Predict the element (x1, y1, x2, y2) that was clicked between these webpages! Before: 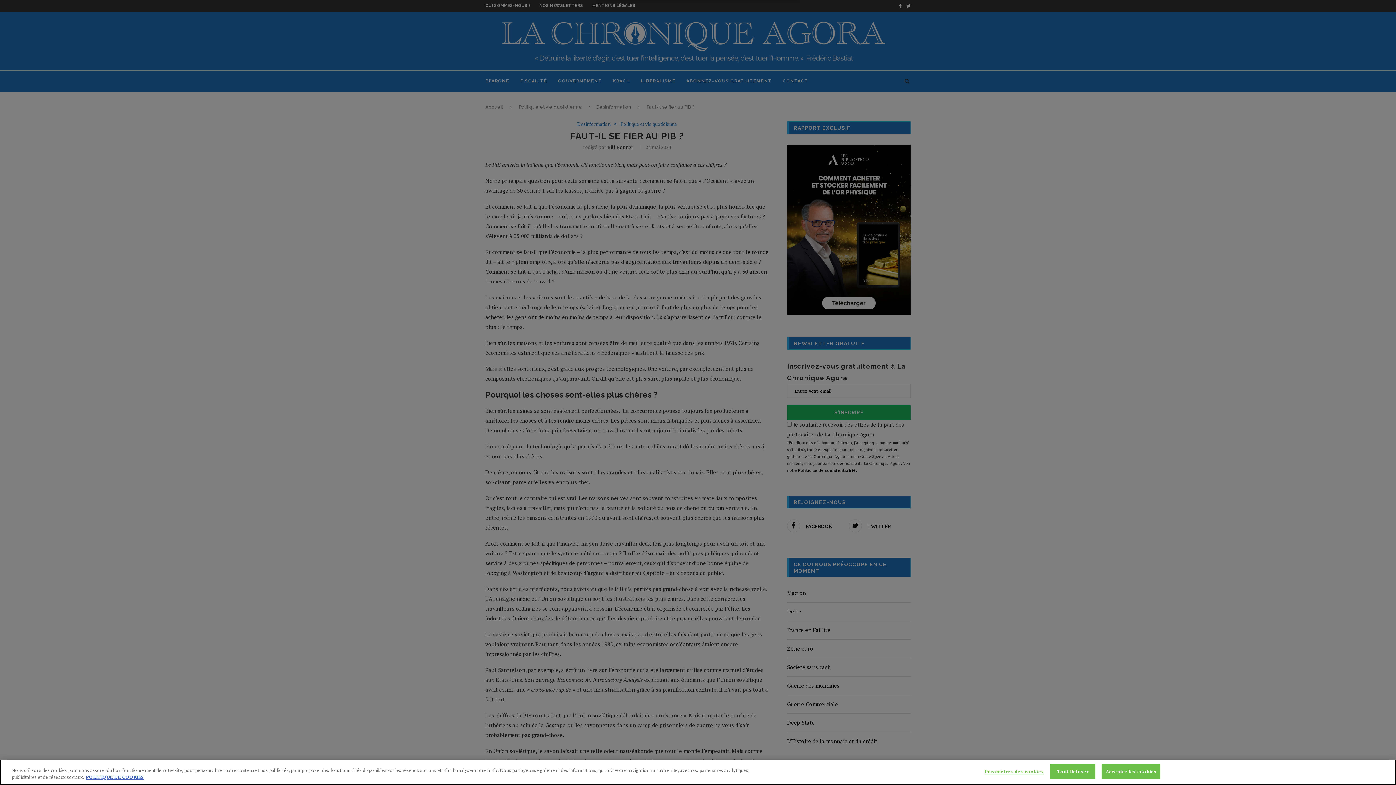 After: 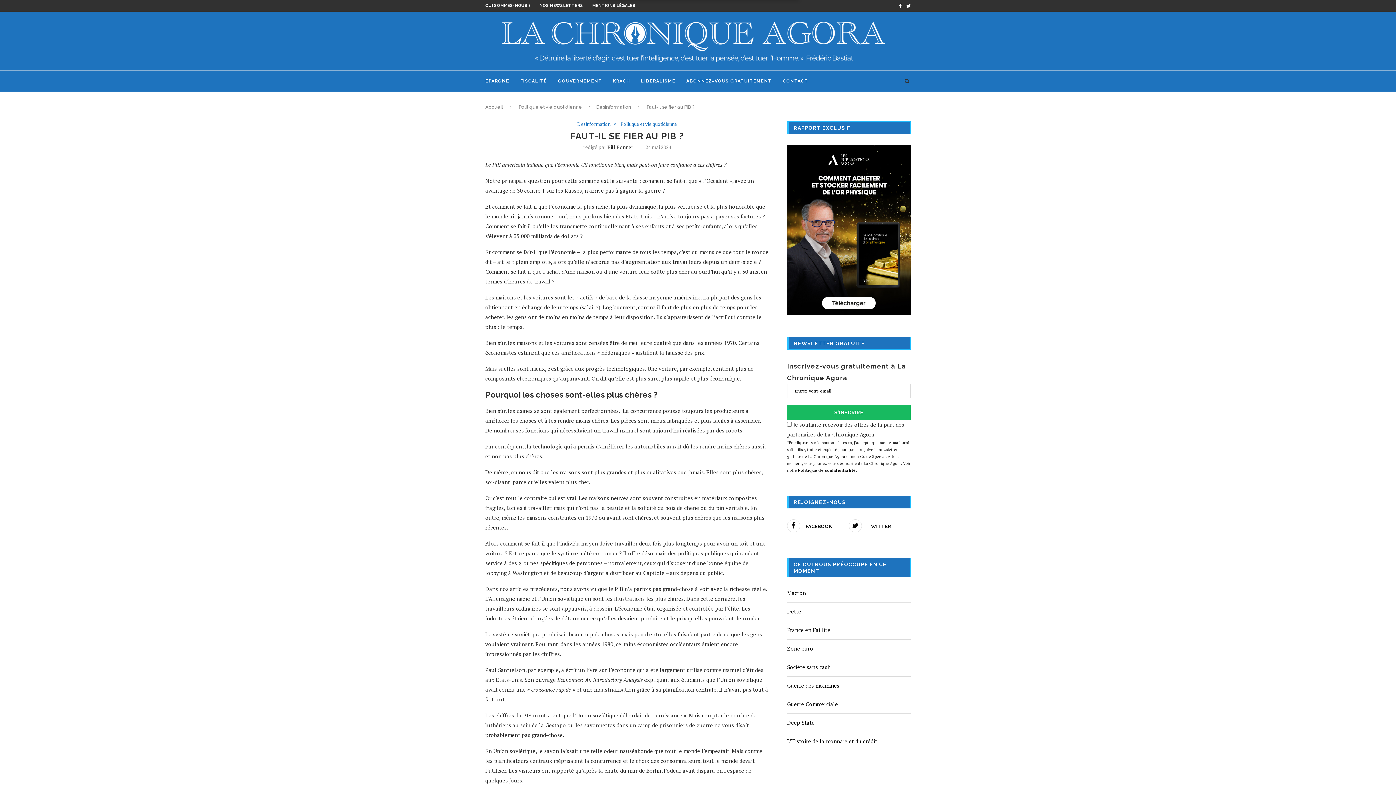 Action: bbox: (1050, 764, 1095, 779) label: Tout Refuser